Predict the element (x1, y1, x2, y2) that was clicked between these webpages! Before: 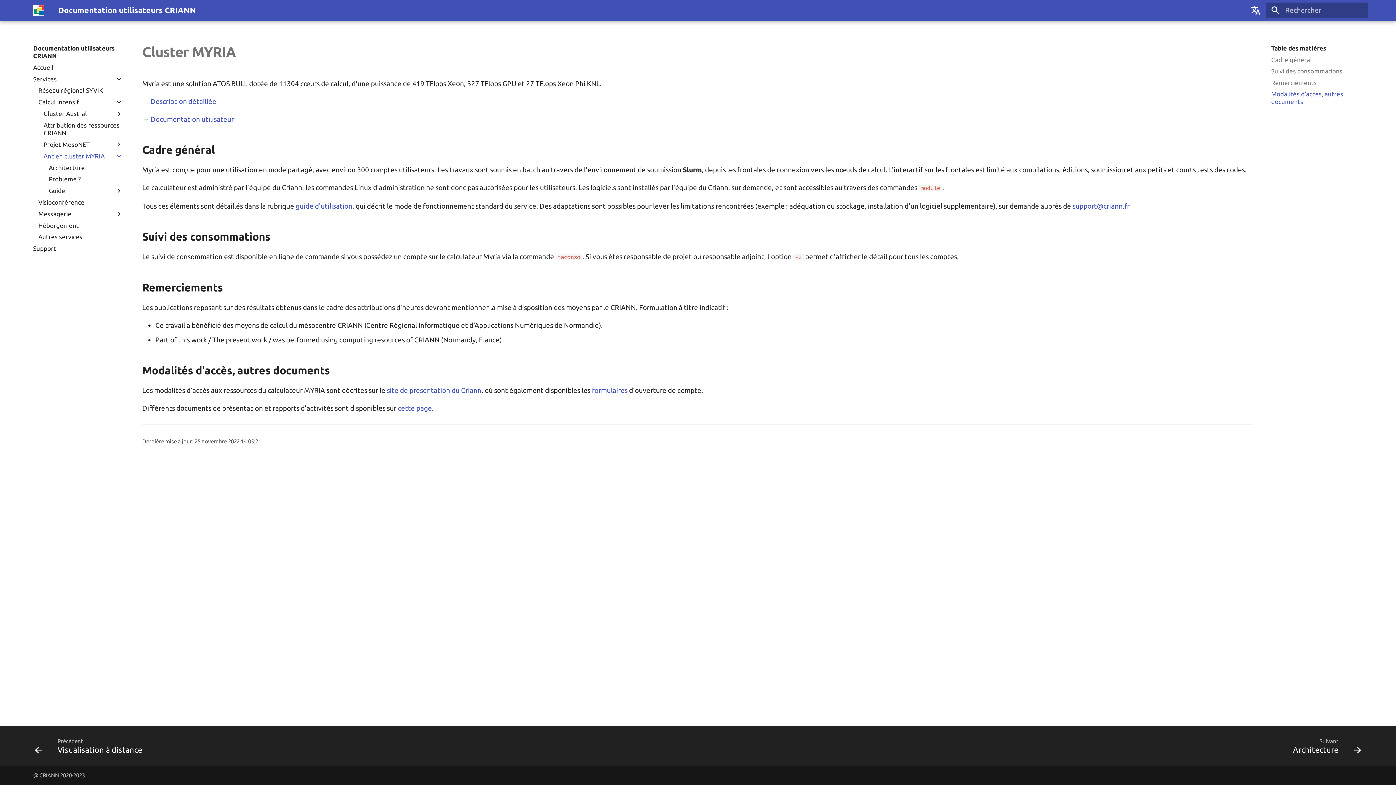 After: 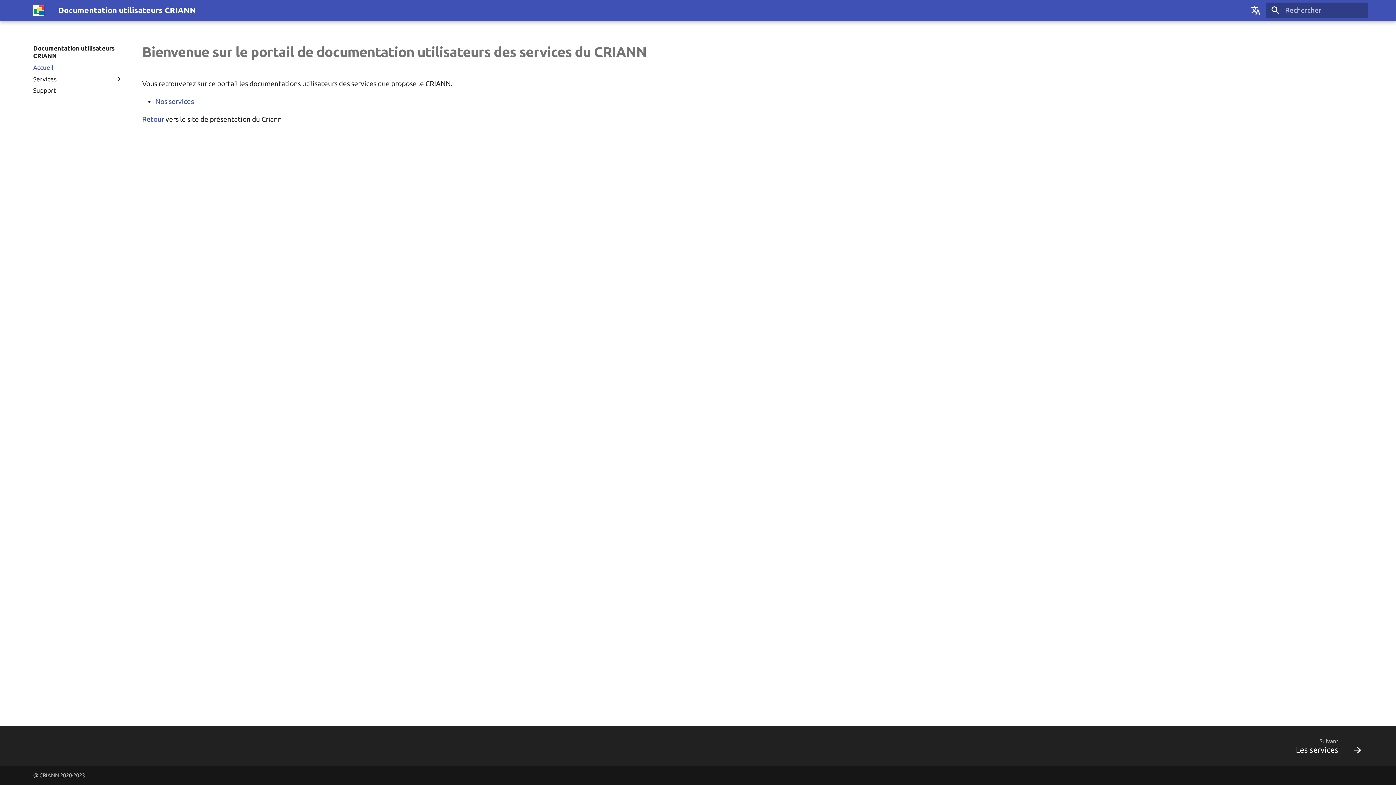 Action: label: Accueil bbox: (33, 63, 123, 71)